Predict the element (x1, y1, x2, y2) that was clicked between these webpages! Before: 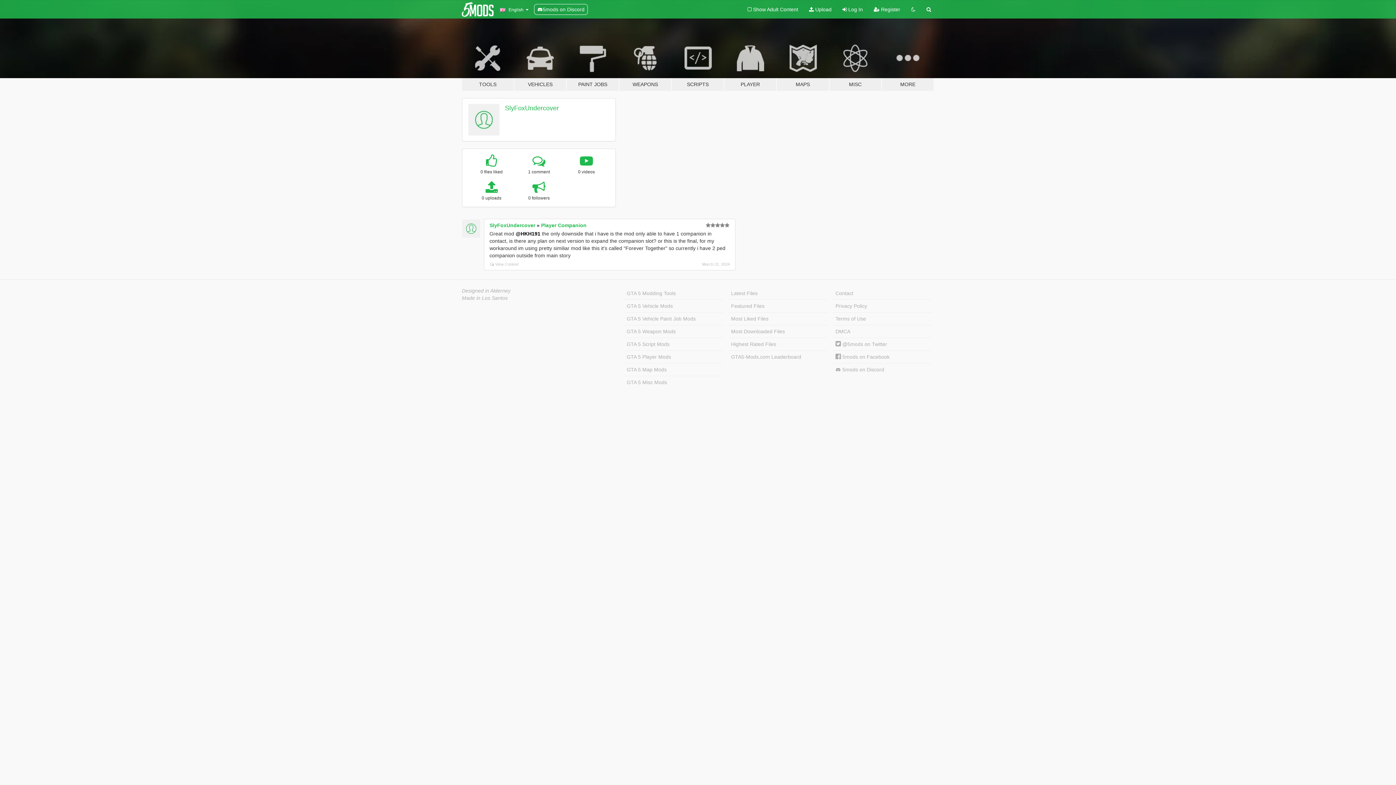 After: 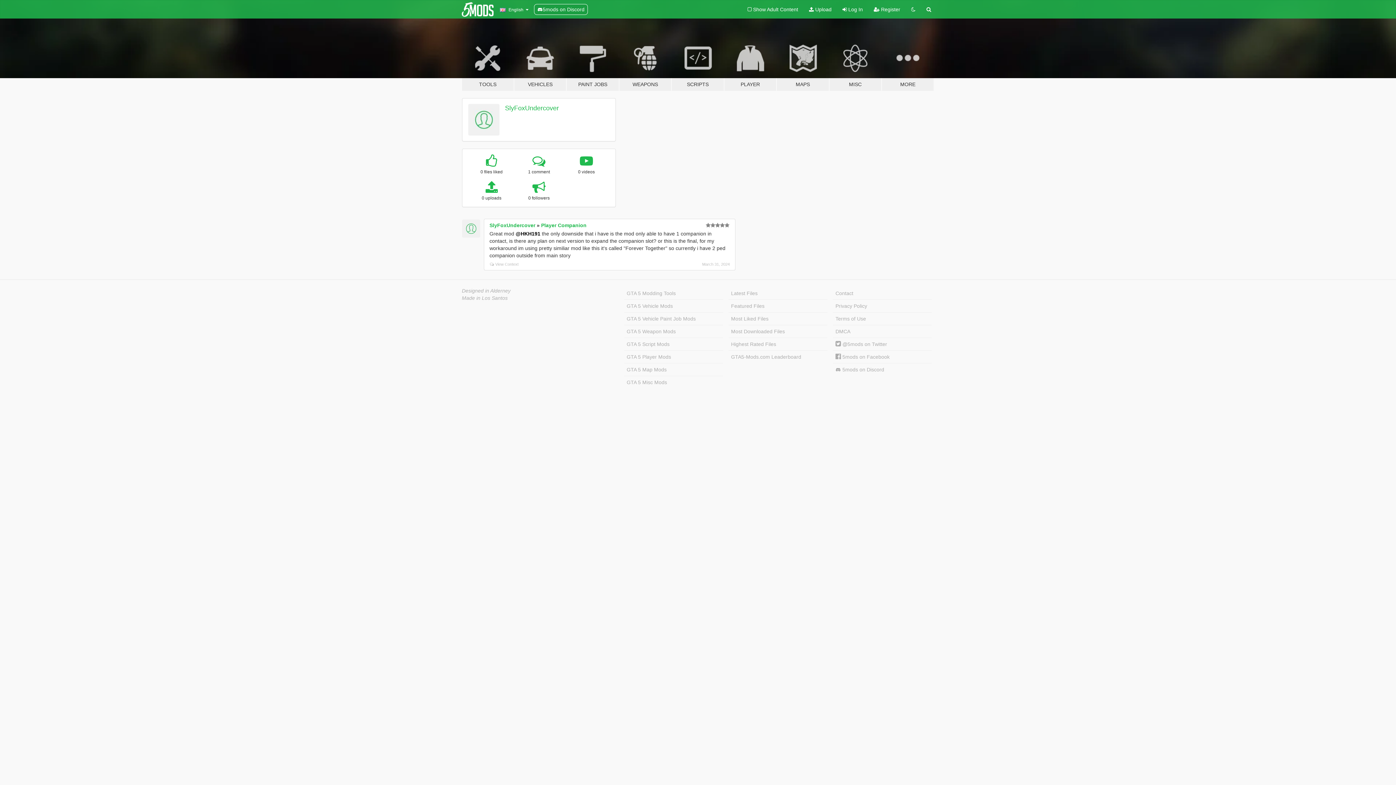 Action: bbox: (534, 4, 587, 14) label: 5mods on Discord